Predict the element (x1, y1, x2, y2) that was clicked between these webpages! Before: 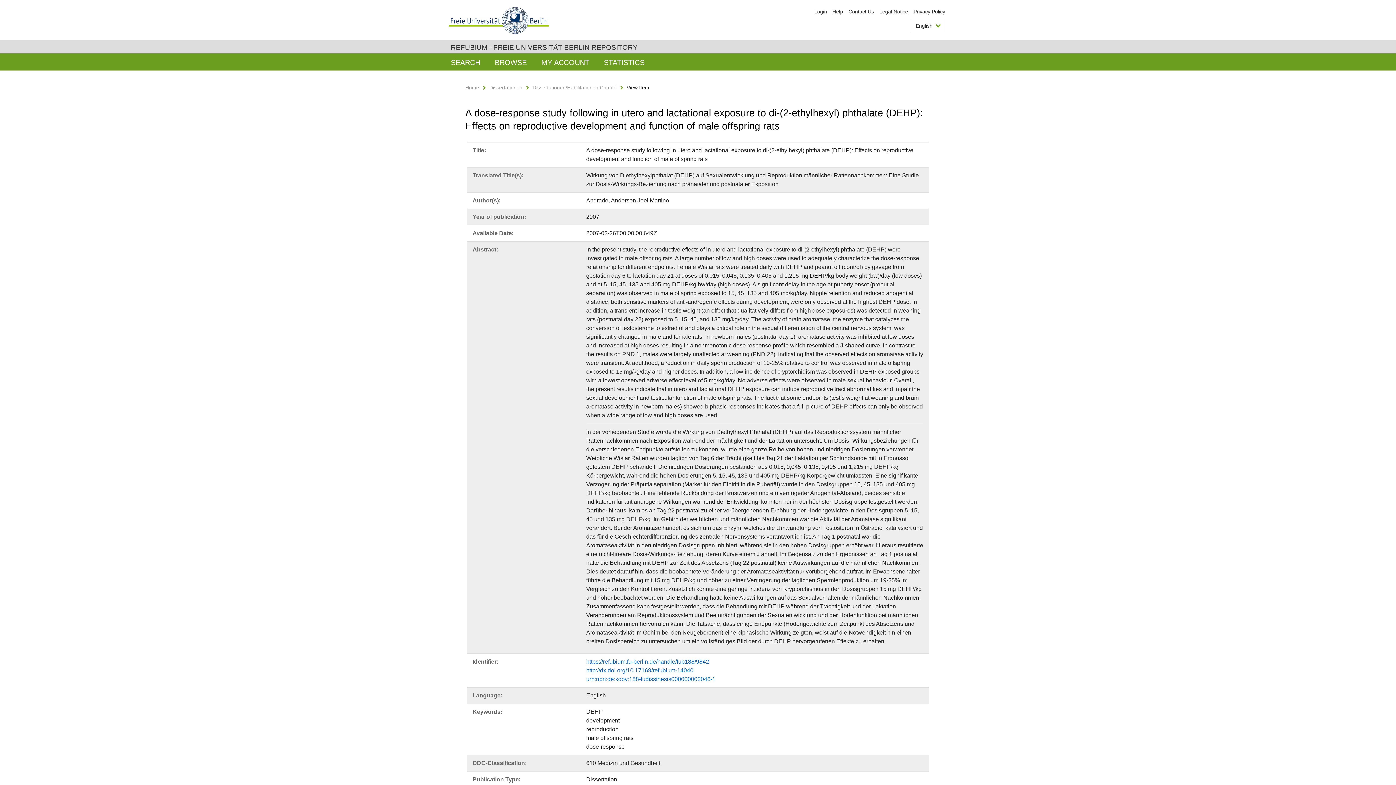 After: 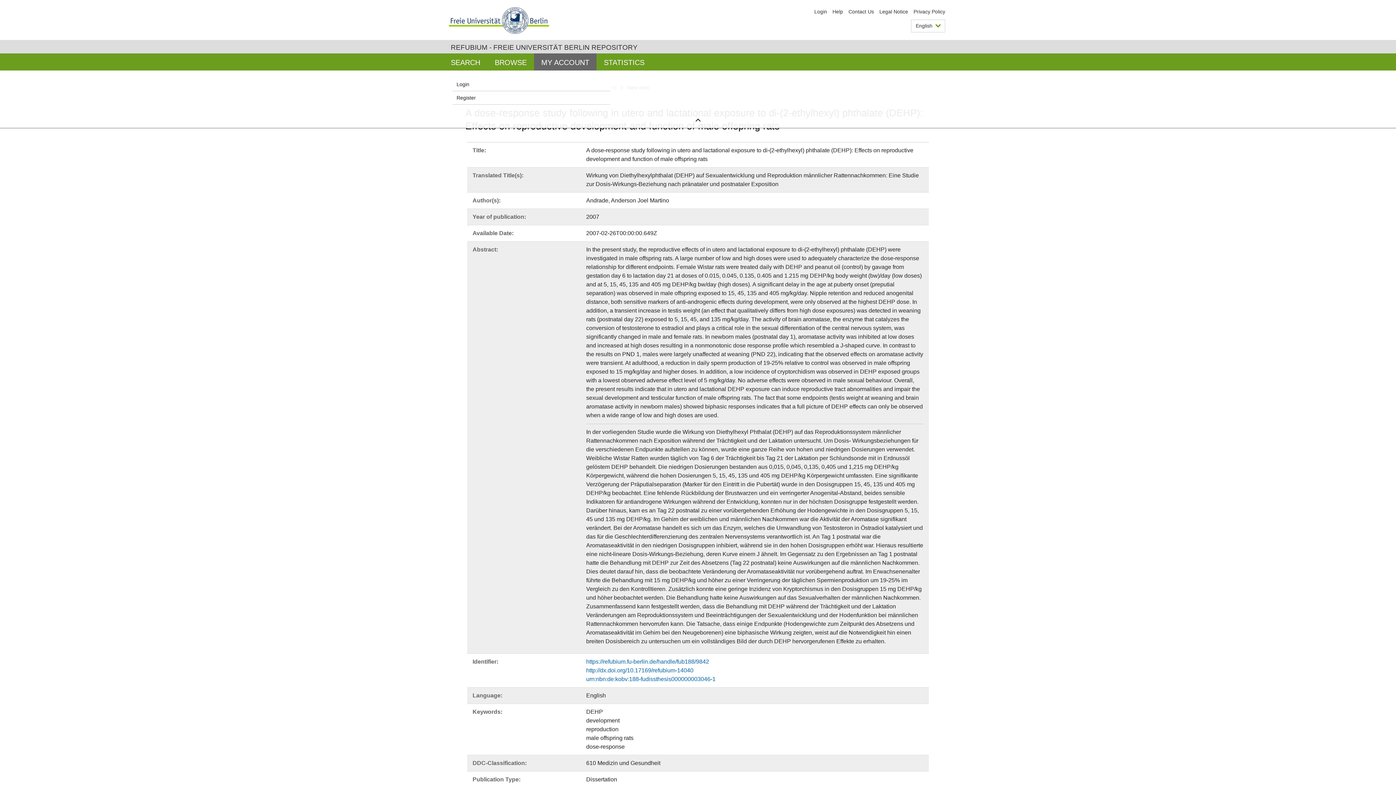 Action: label: MY ACCOUNT bbox: (534, 53, 596, 70)